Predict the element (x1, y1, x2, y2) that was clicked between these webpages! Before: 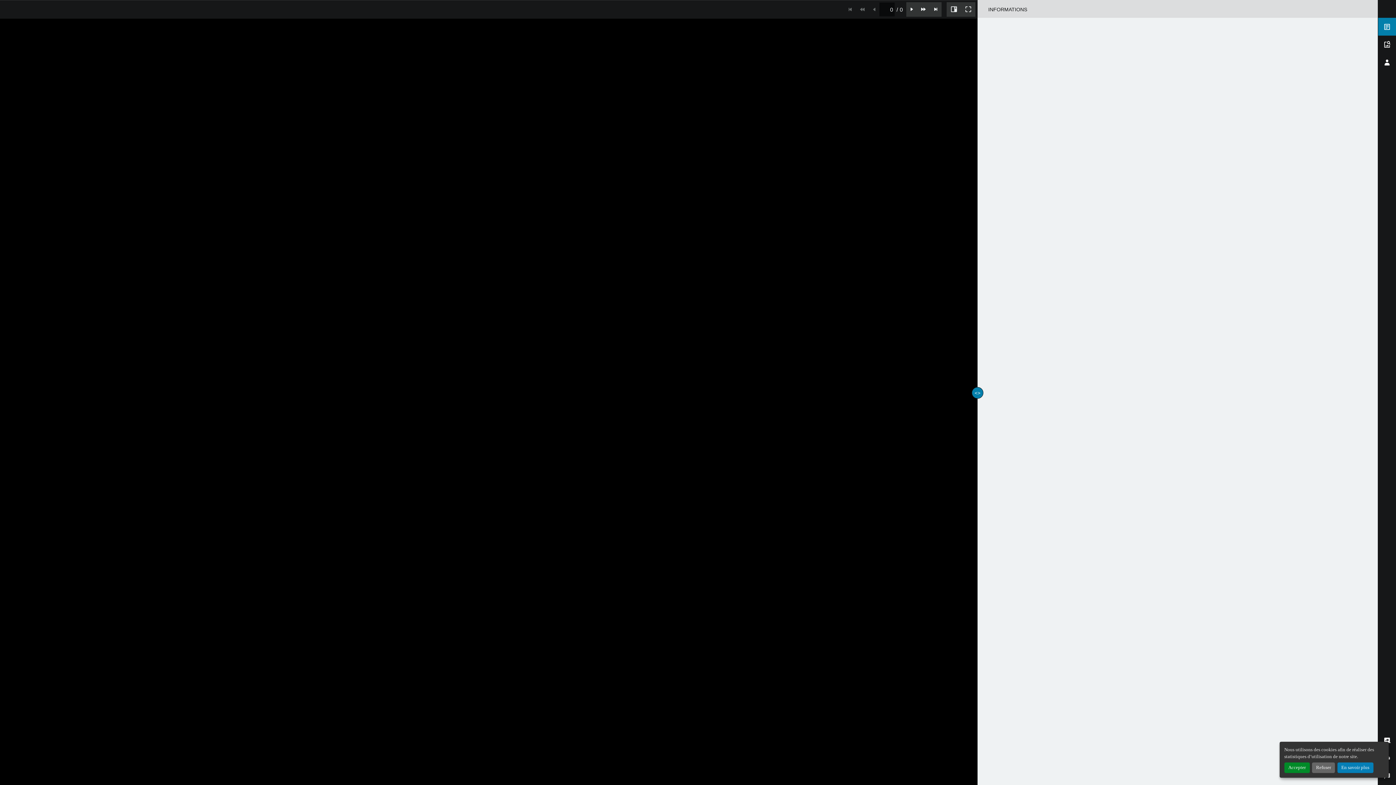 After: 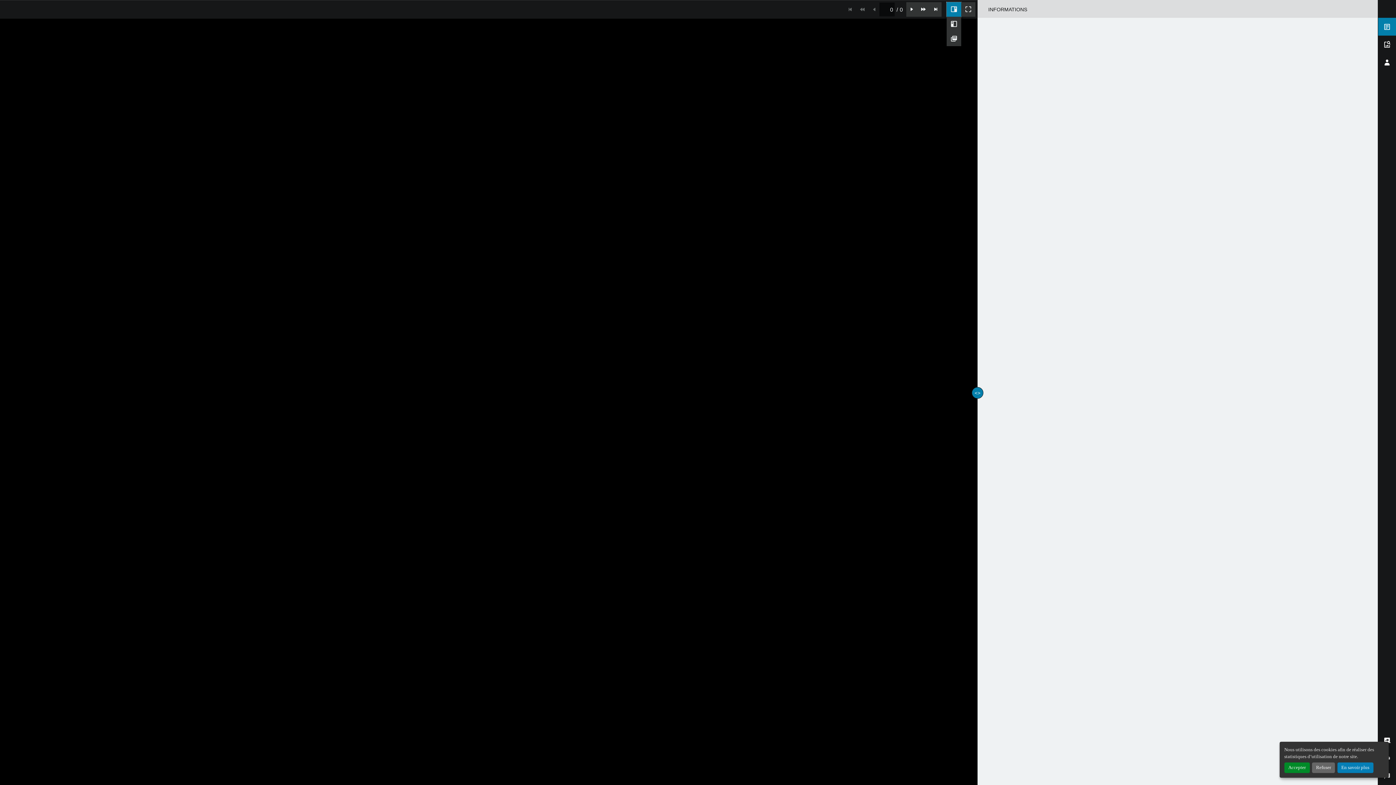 Action: bbox: (947, 2, 961, 16)